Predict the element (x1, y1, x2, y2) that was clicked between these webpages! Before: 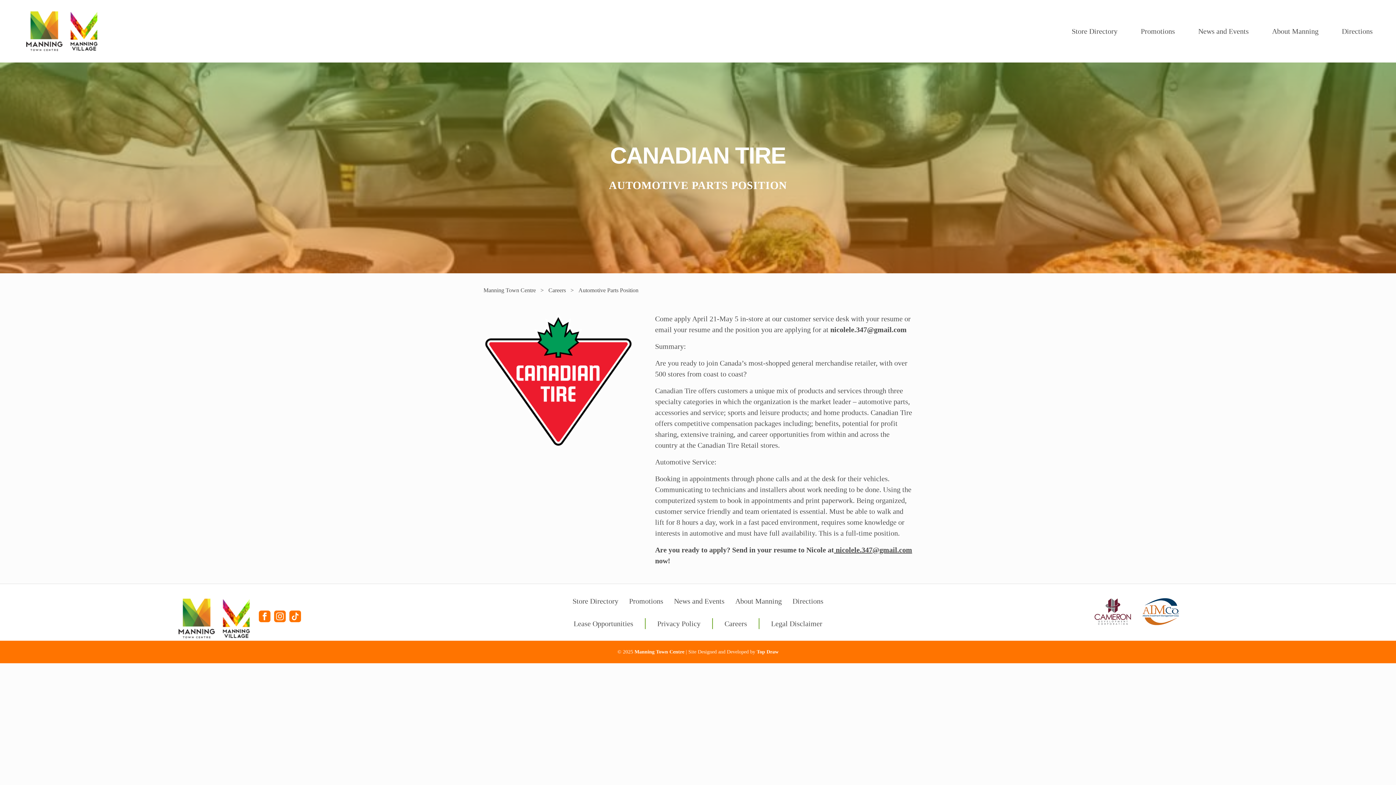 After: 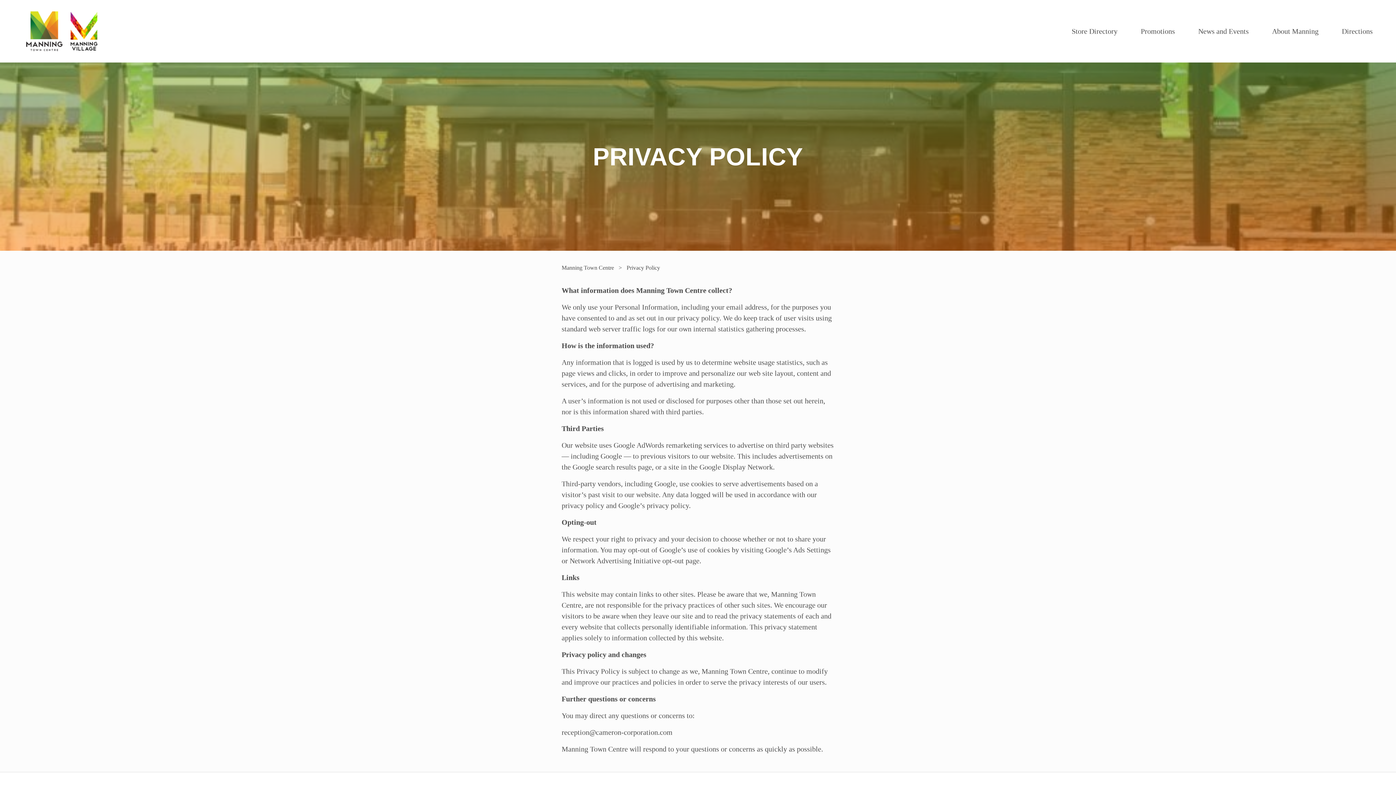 Action: bbox: (645, 618, 713, 629) label: Privacy Policy